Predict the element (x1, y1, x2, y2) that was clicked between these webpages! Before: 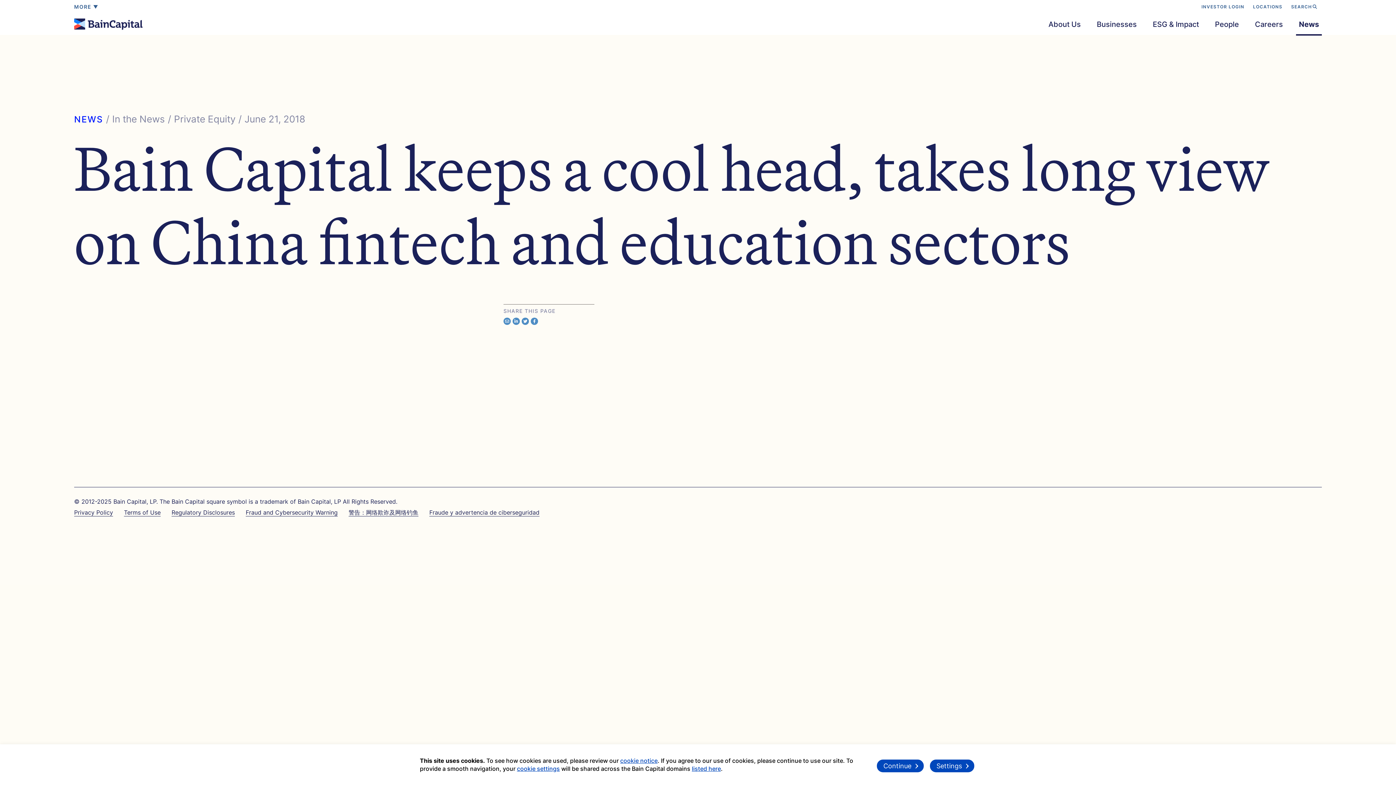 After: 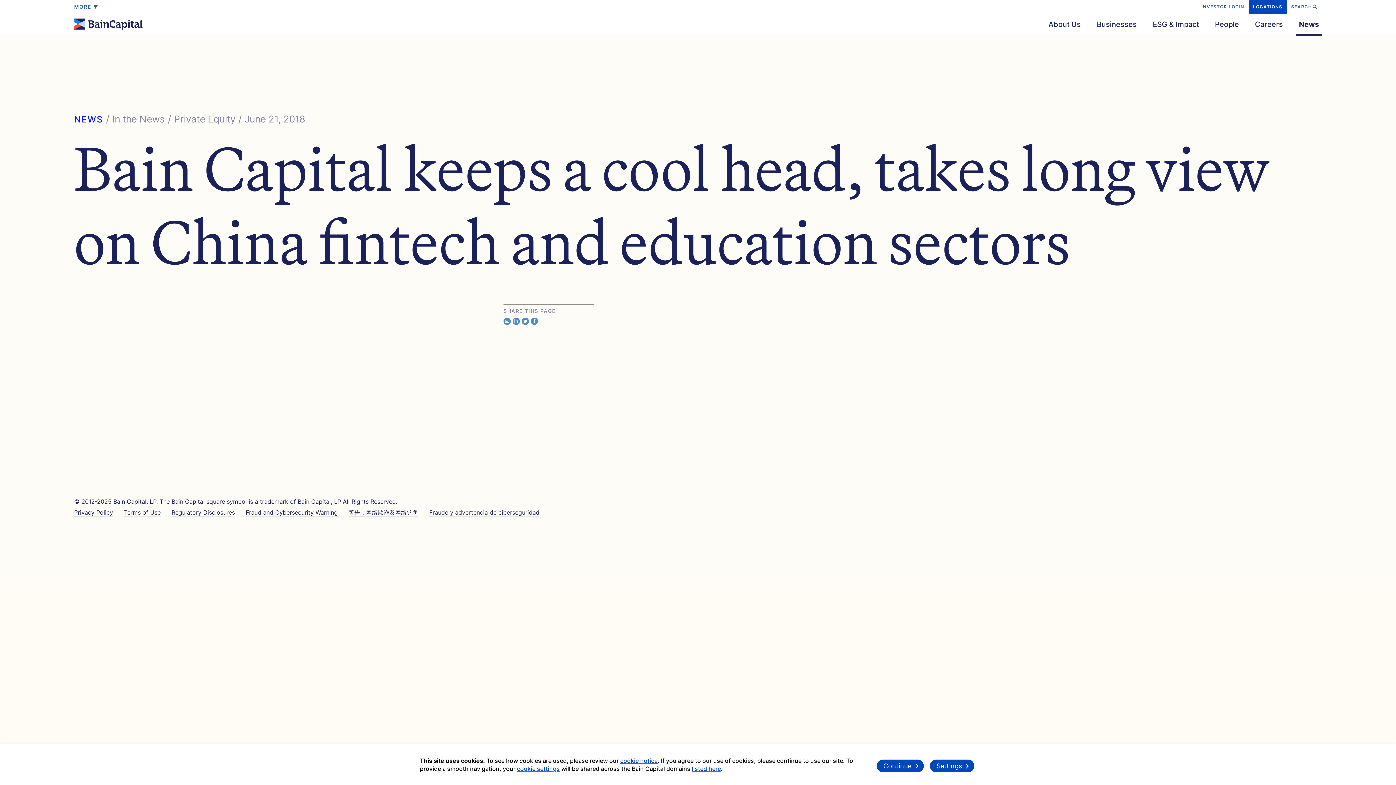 Action: label: LOCATIONS bbox: (1249, 0, 1287, 13)